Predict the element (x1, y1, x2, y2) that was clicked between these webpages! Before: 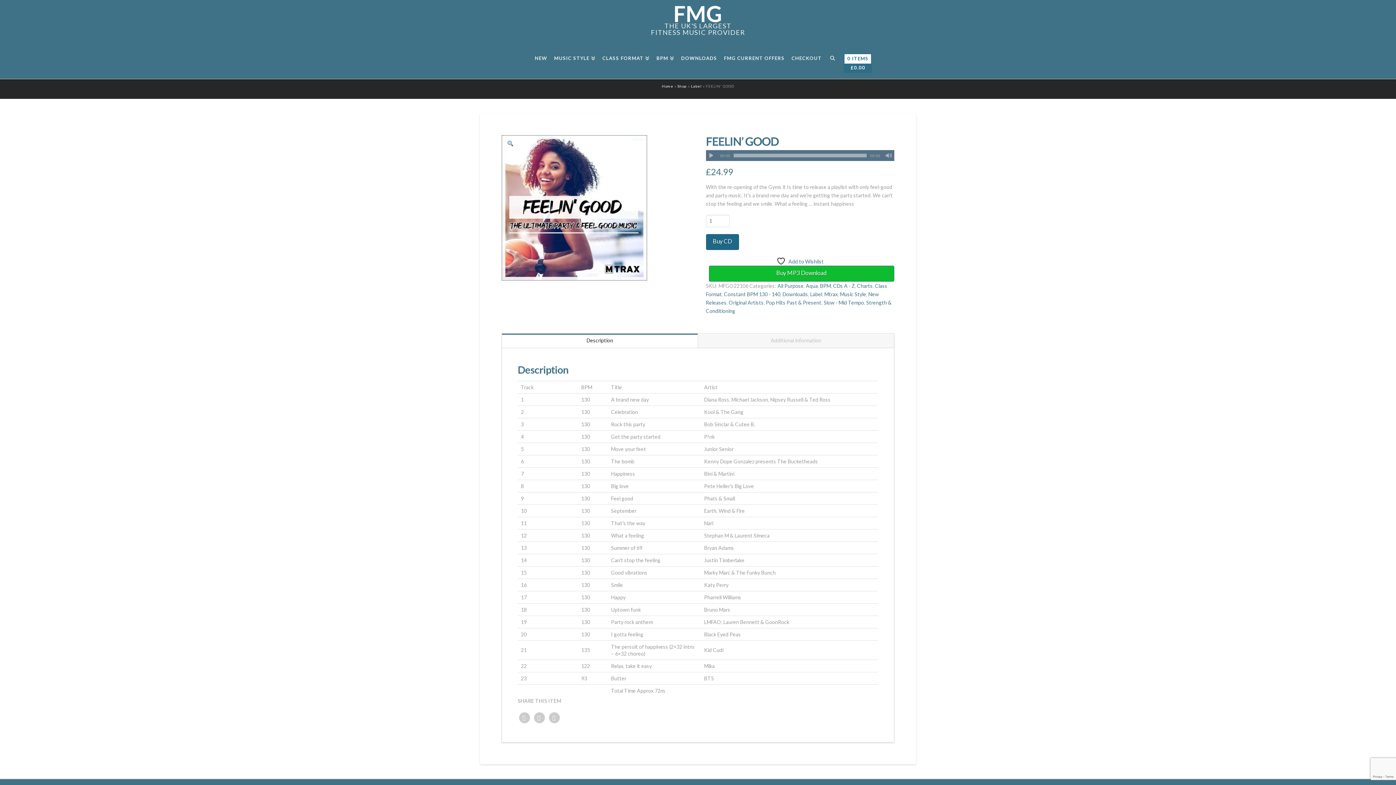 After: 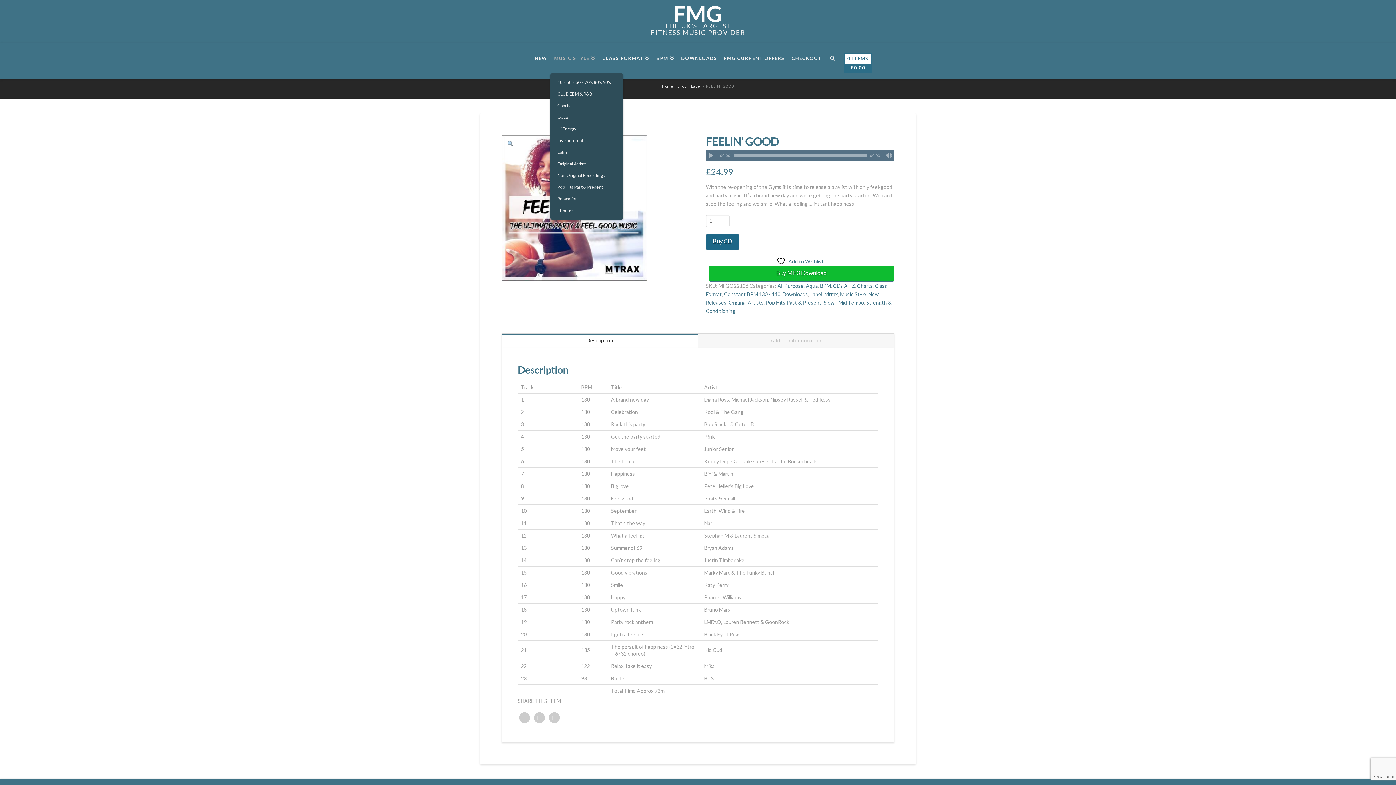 Action: bbox: (550, 42, 598, 78) label: MUSIC STYLE